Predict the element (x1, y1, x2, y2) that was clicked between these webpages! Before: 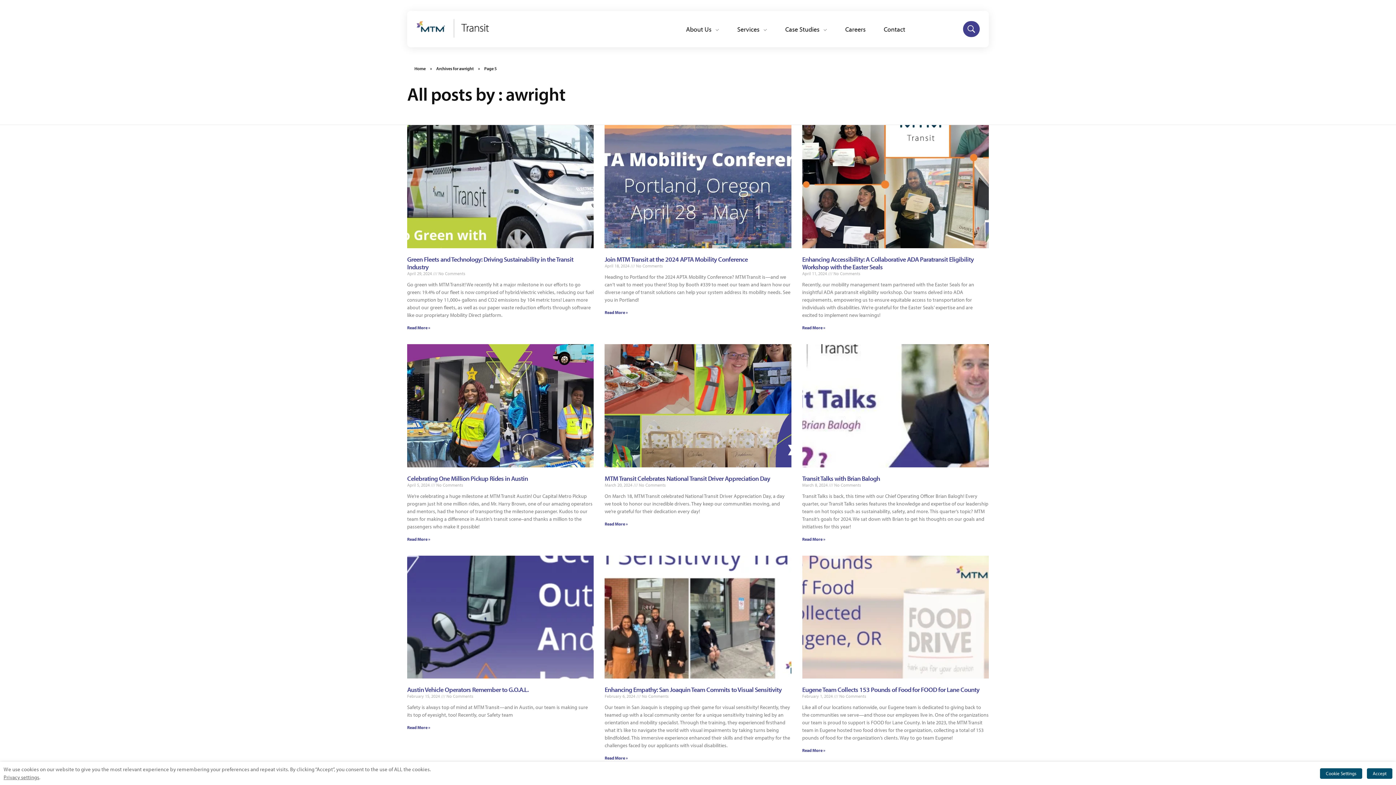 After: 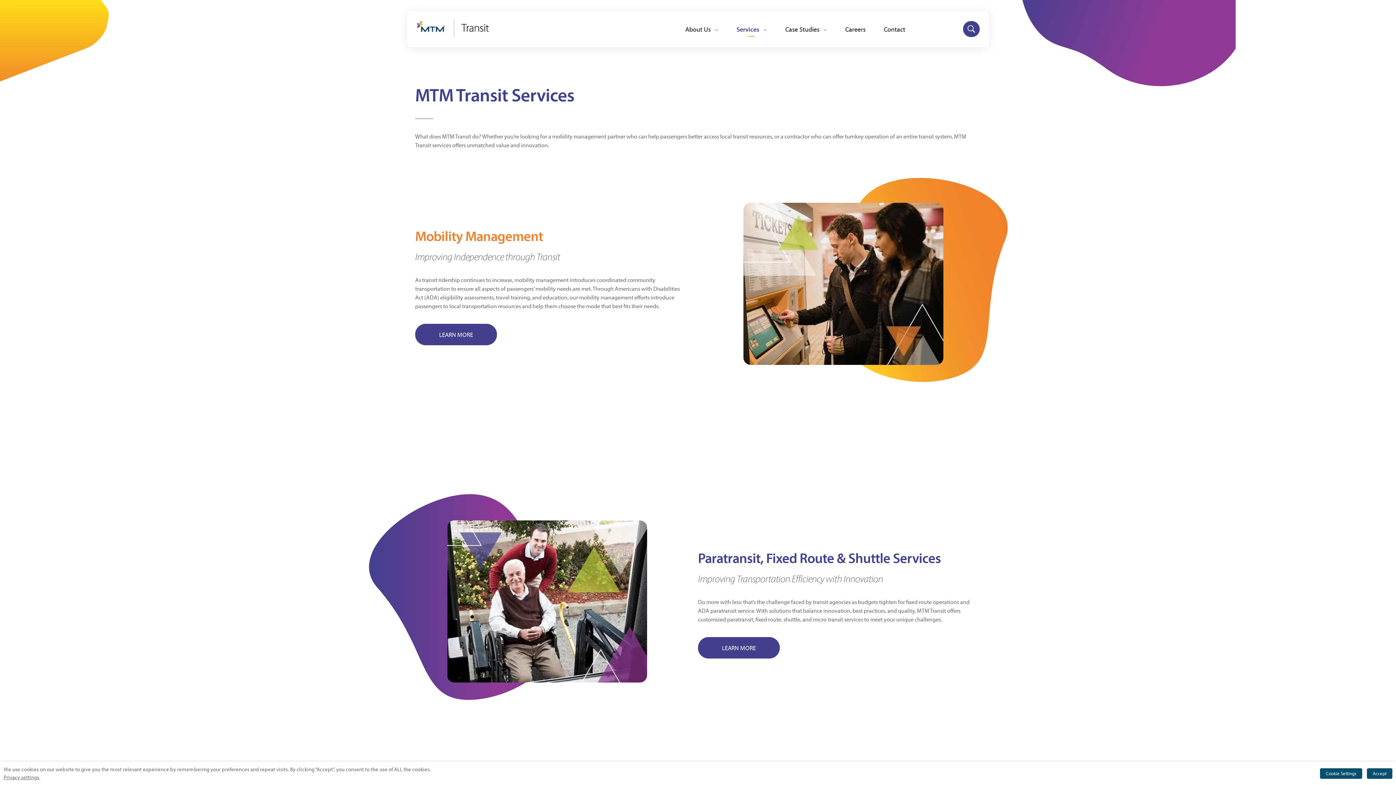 Action: bbox: (737, 18, 767, 39) label: Services 